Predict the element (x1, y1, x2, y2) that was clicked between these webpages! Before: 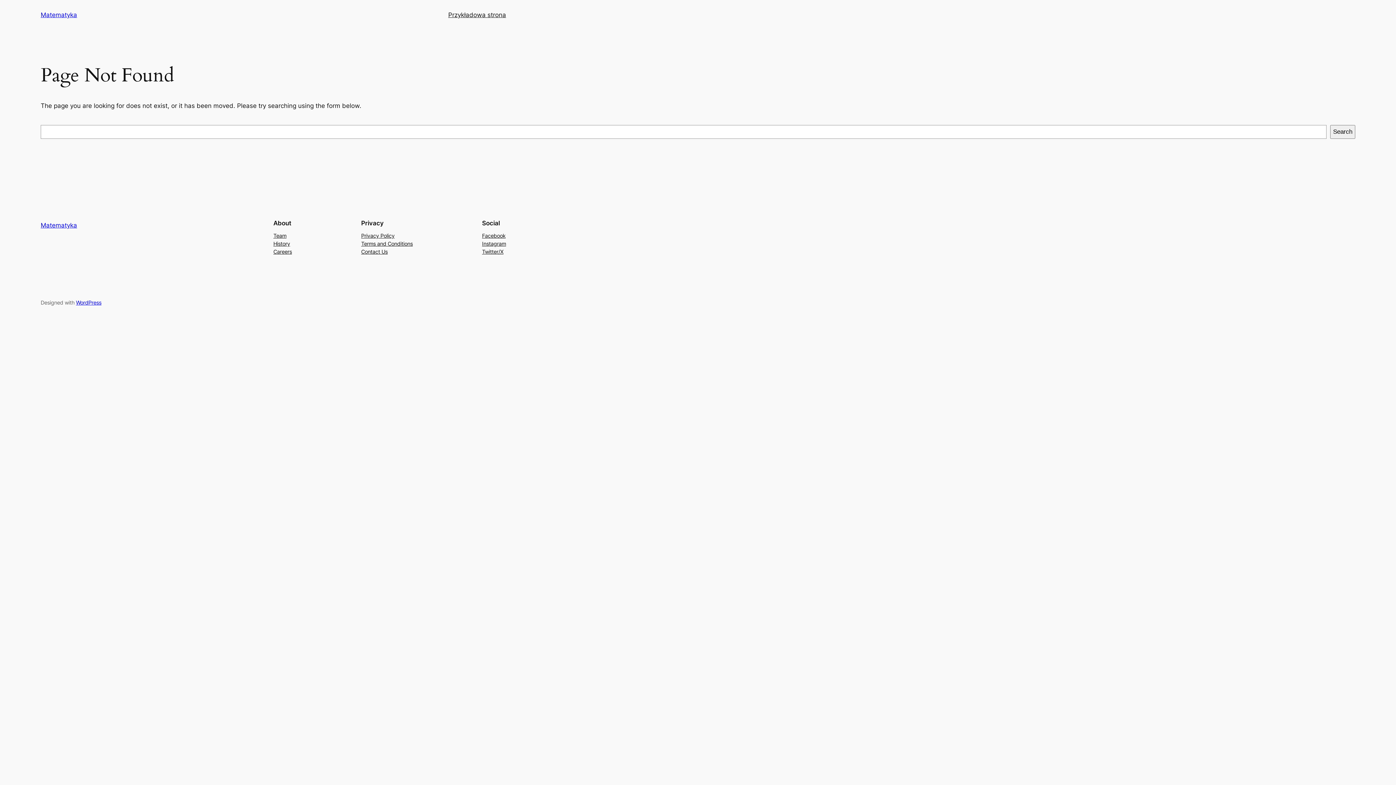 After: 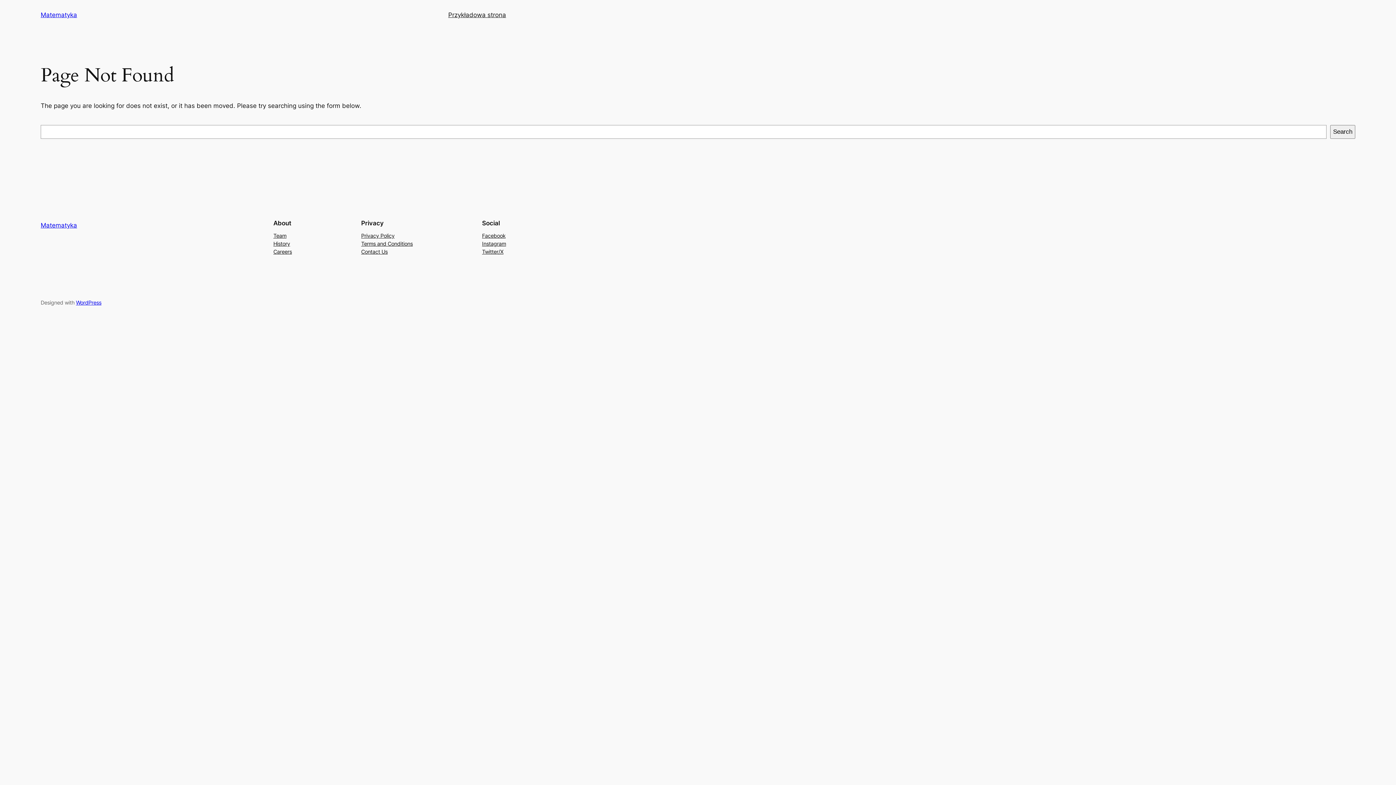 Action: bbox: (482, 239, 506, 247) label: Instagram